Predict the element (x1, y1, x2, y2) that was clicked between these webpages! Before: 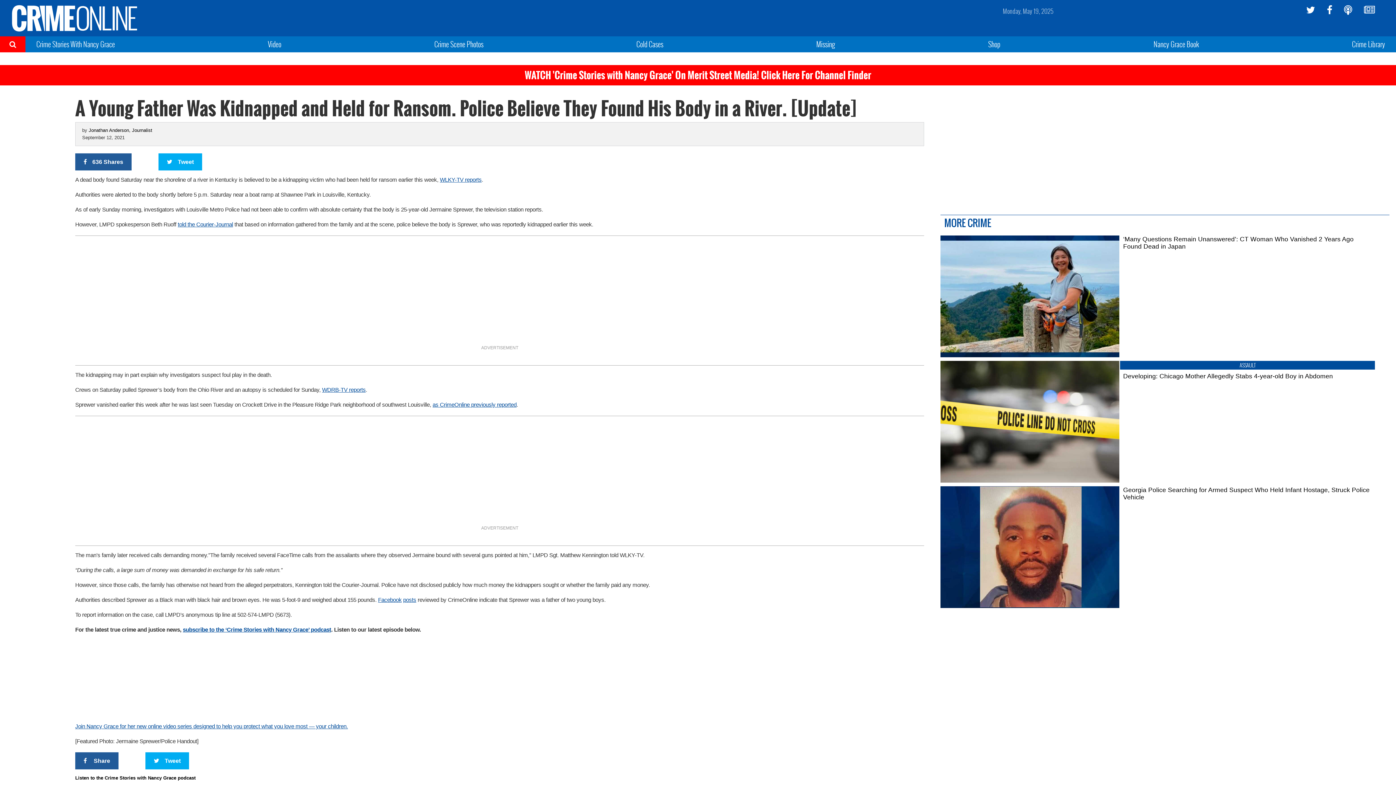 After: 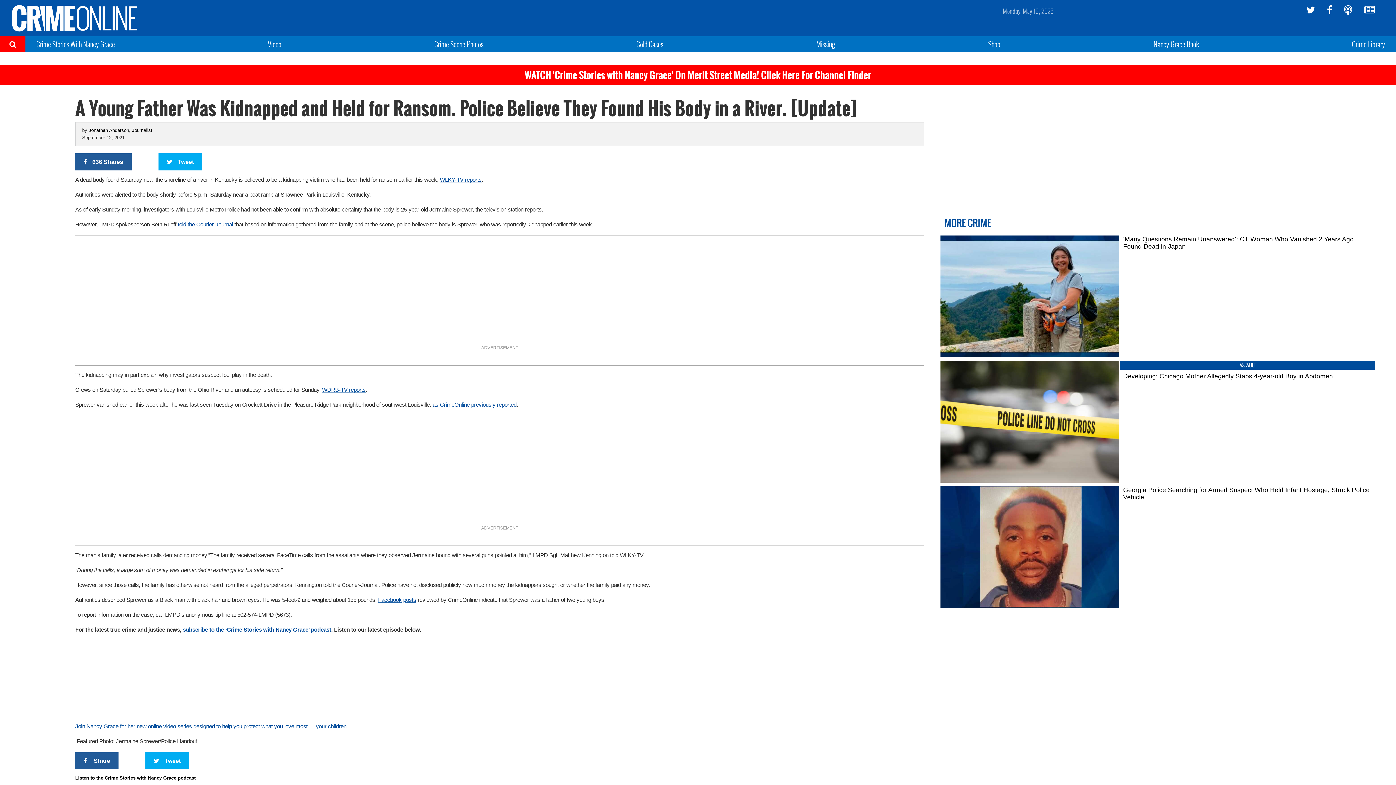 Action: bbox: (1306, 5, 1315, 14)